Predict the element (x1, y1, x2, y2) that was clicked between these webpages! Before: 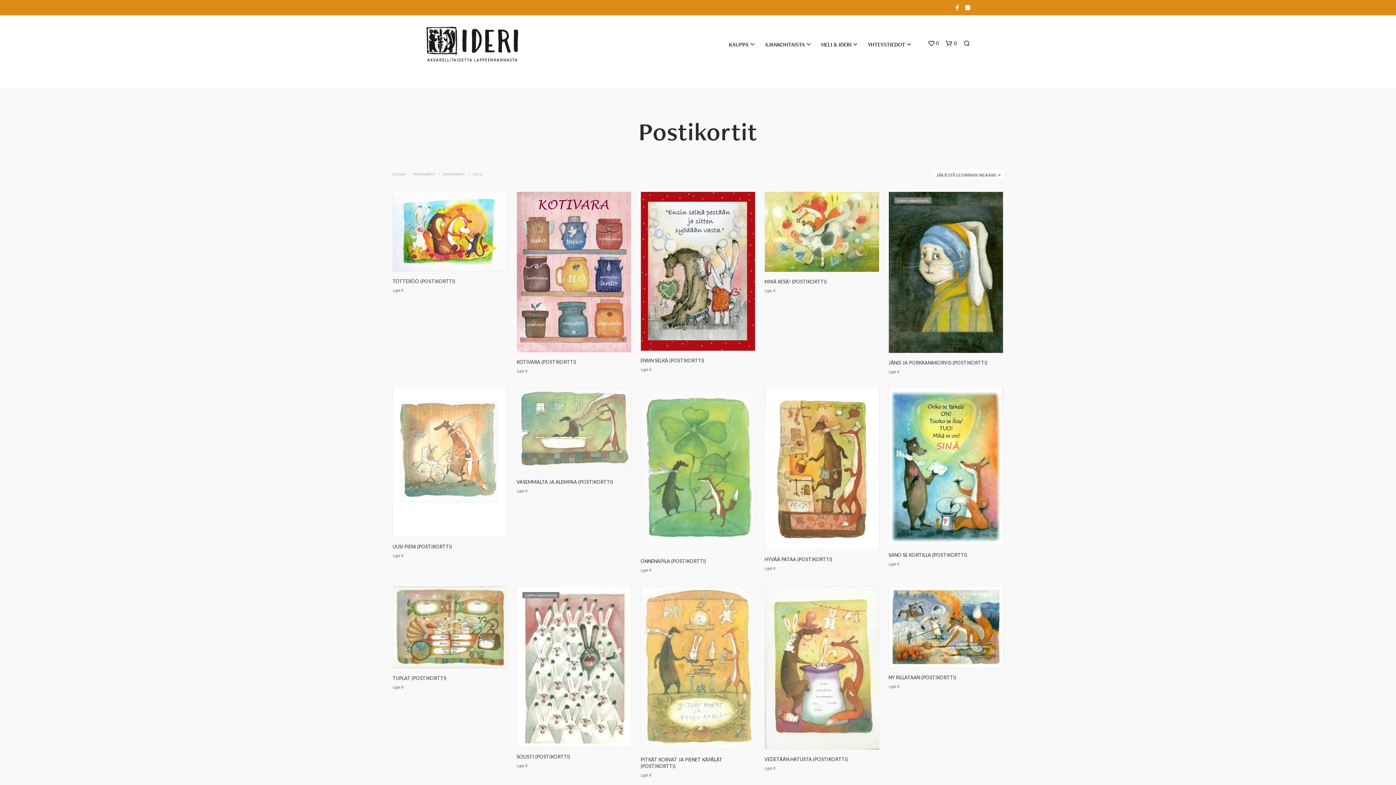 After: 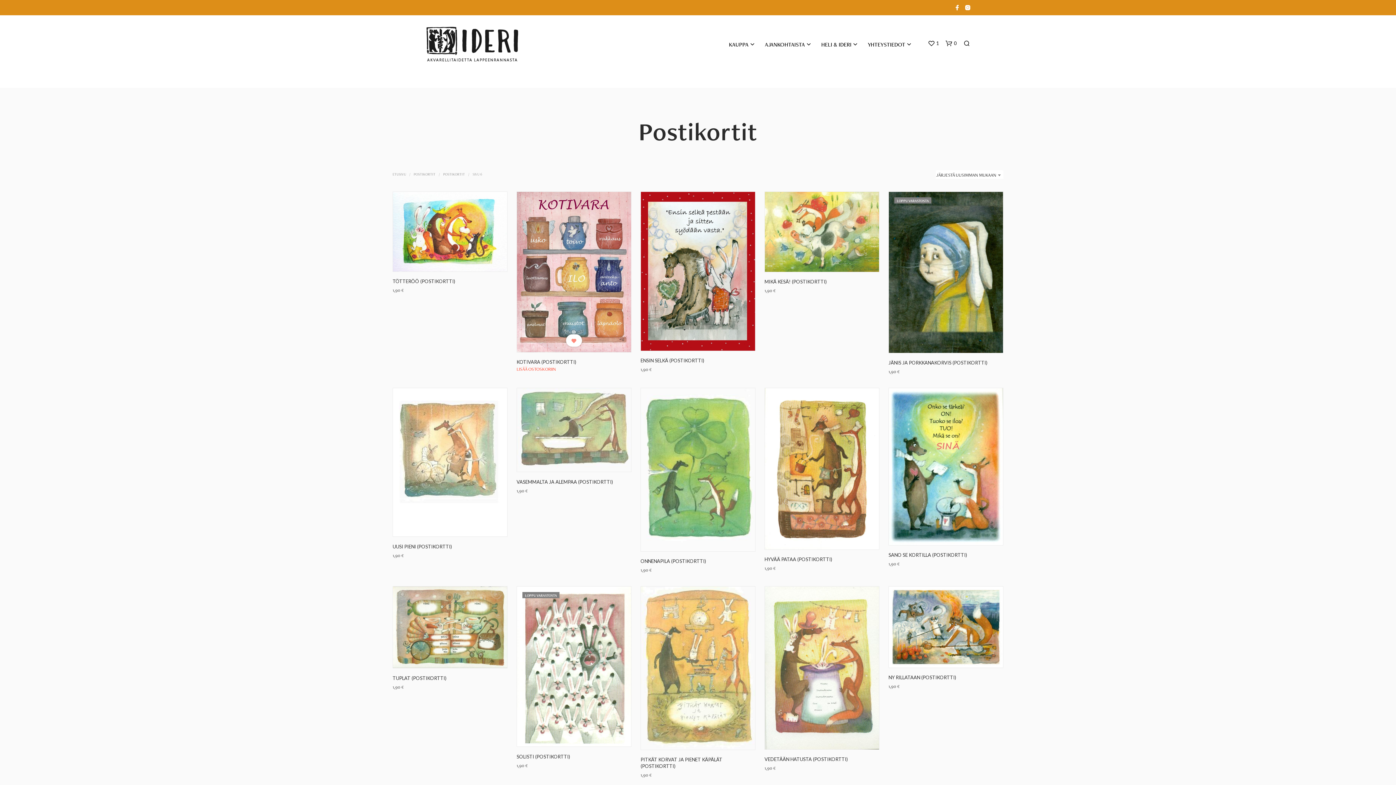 Action: bbox: (570, 338, 577, 344) label:   LISÄÄ SUOSIKKEIHIN